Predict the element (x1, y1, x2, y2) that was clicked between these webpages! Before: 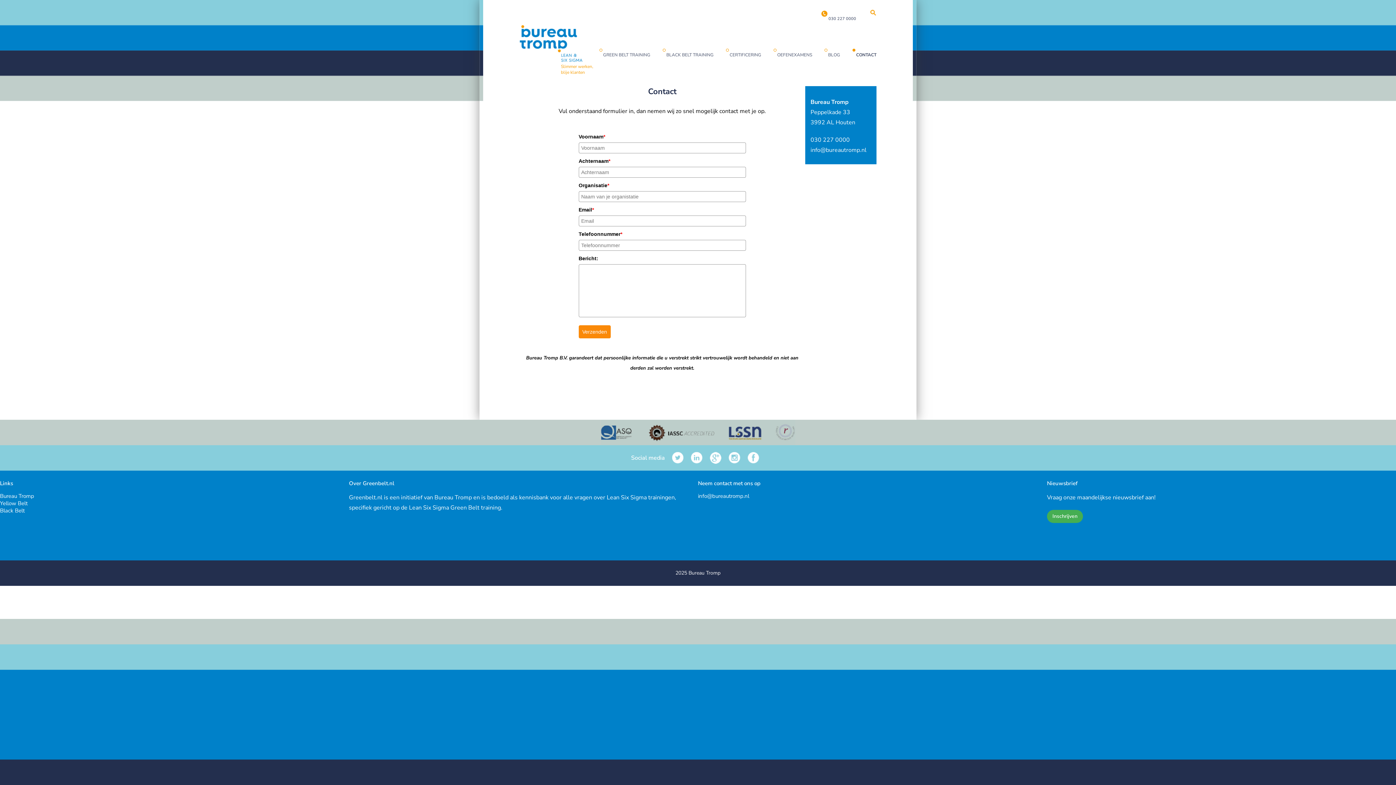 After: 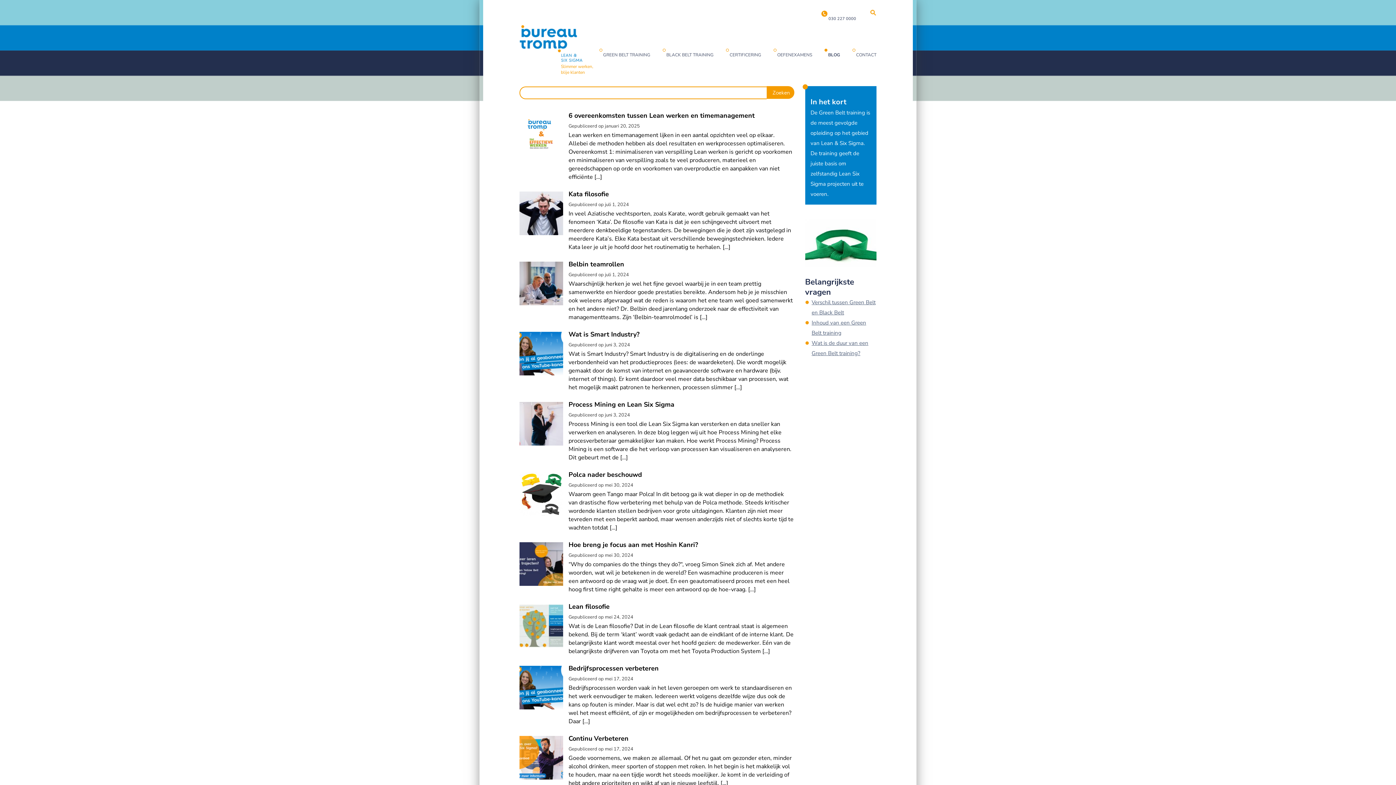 Action: label: BLOG bbox: (820, 52, 840, 57)